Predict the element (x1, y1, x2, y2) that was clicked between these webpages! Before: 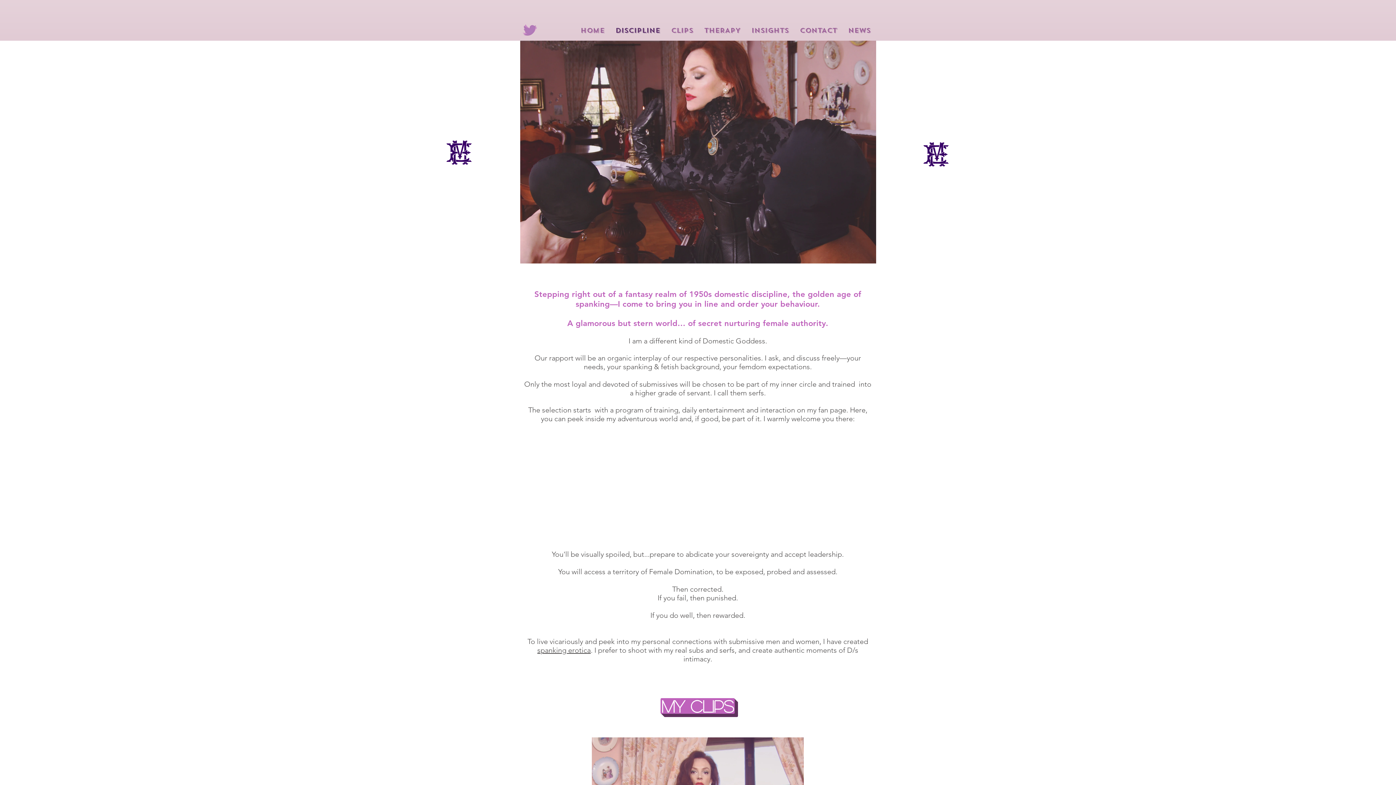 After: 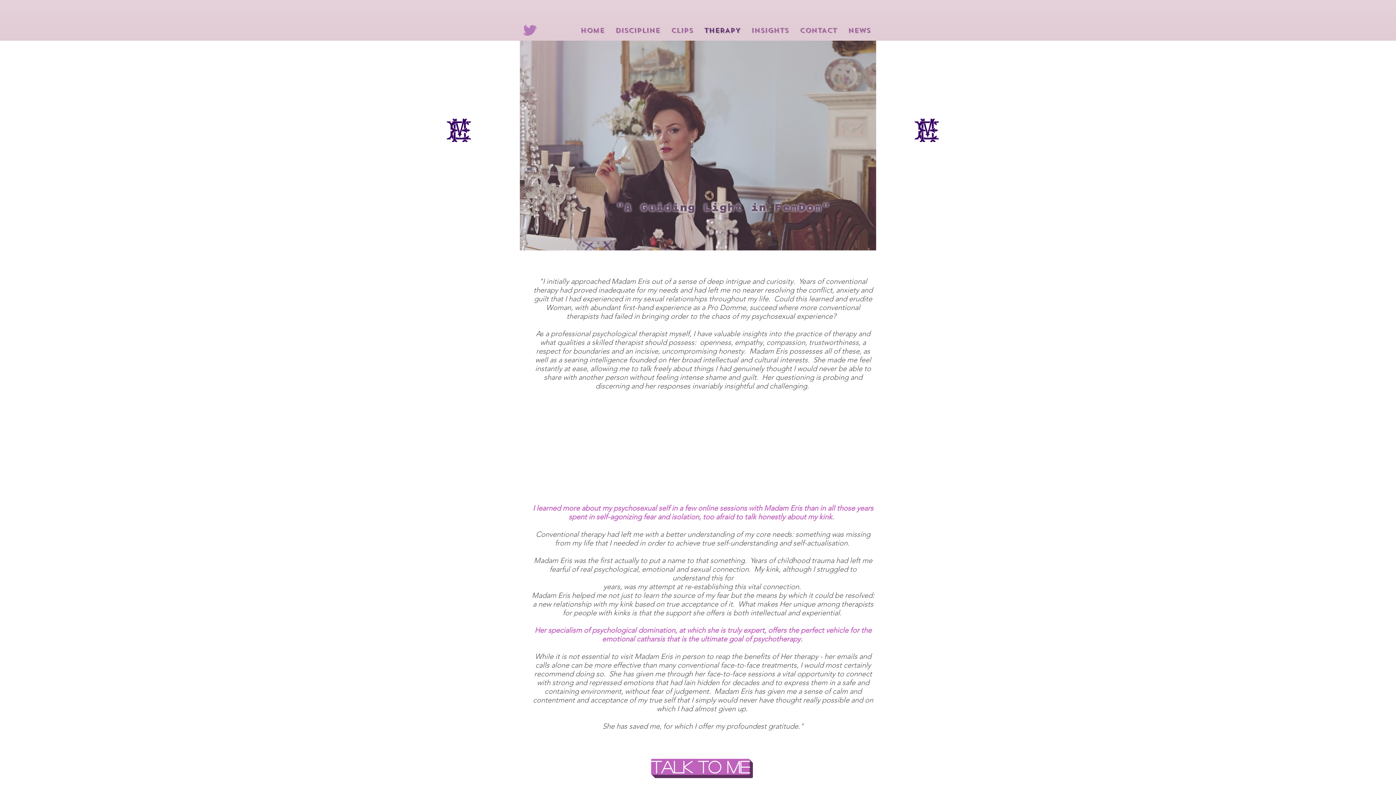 Action: bbox: (698, 25, 746, 35) label: THERAPY